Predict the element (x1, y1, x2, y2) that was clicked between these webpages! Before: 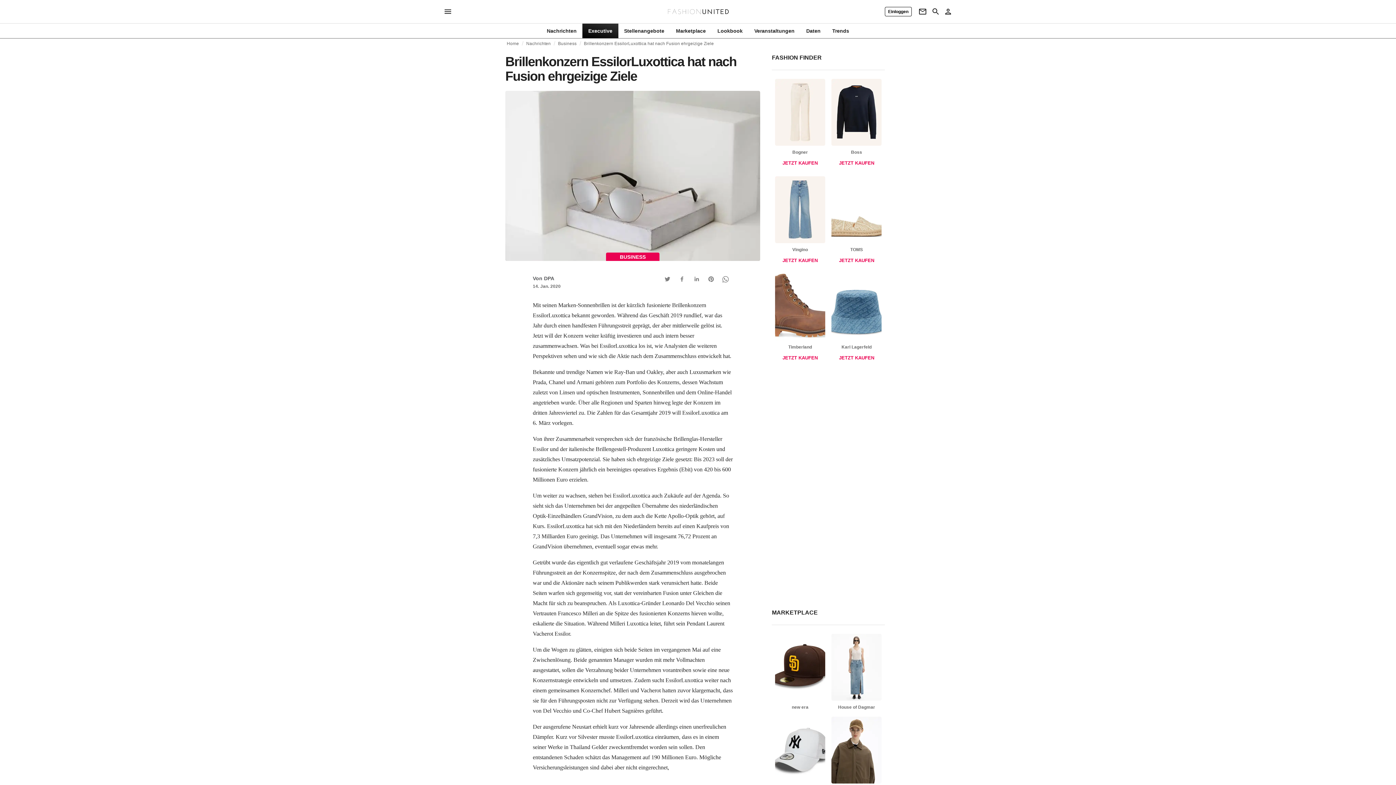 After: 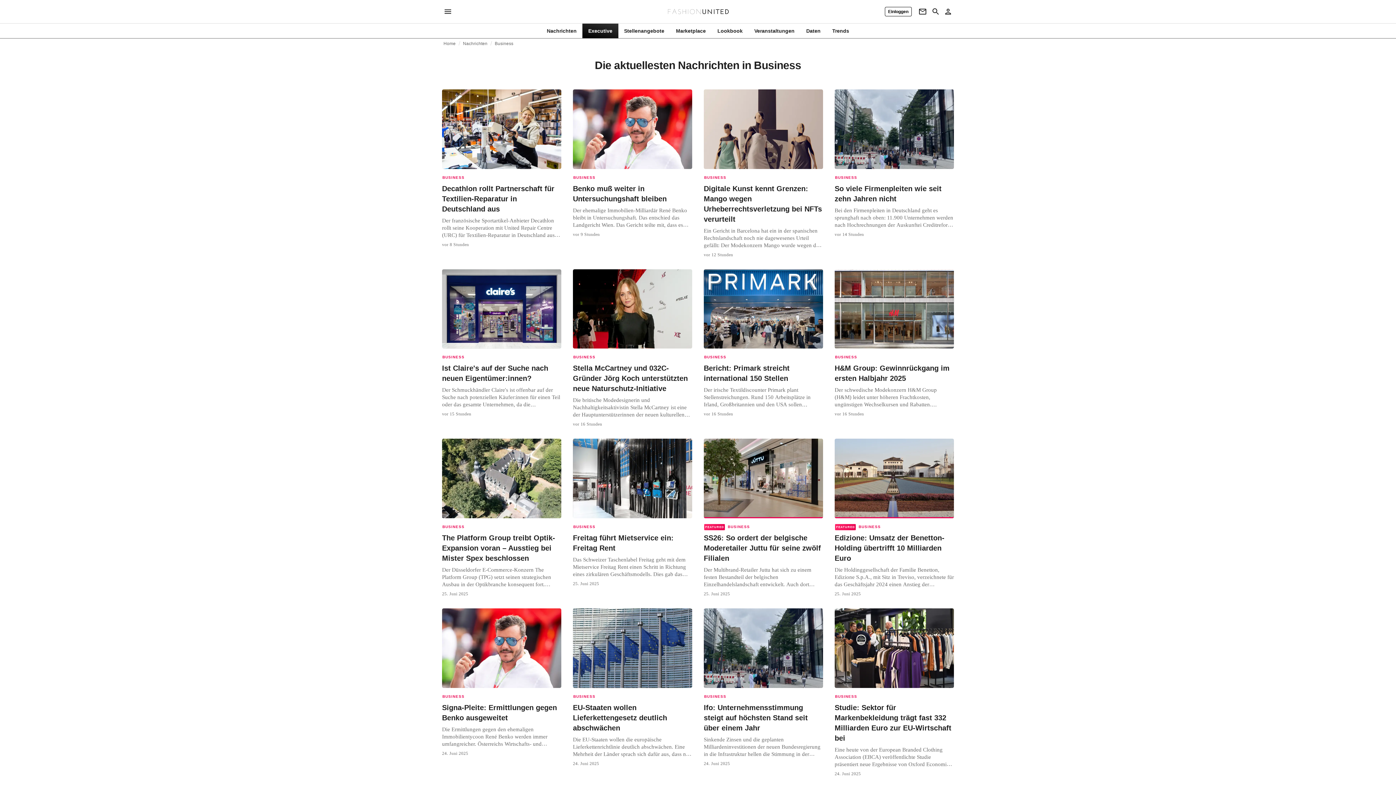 Action: label: Business bbox: (558, 41, 576, 45)